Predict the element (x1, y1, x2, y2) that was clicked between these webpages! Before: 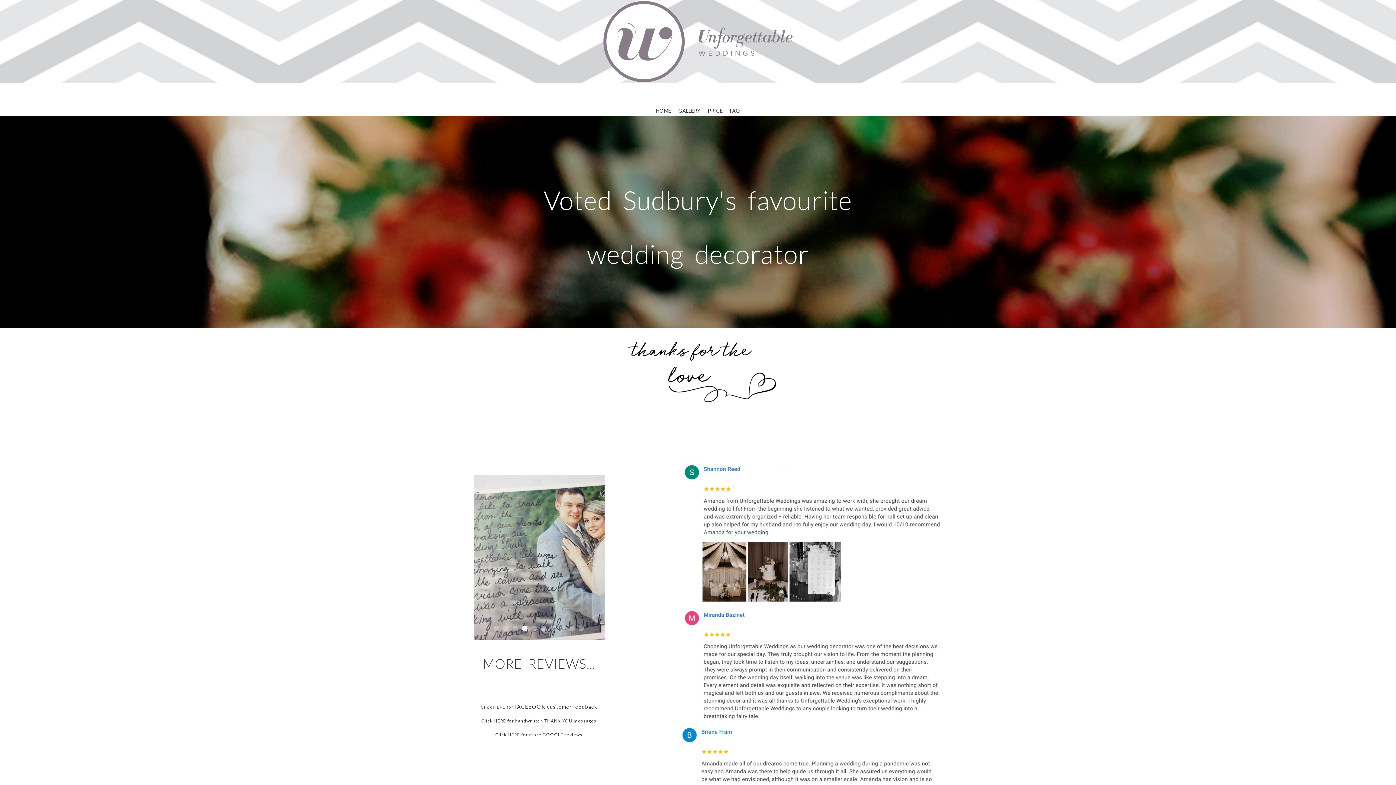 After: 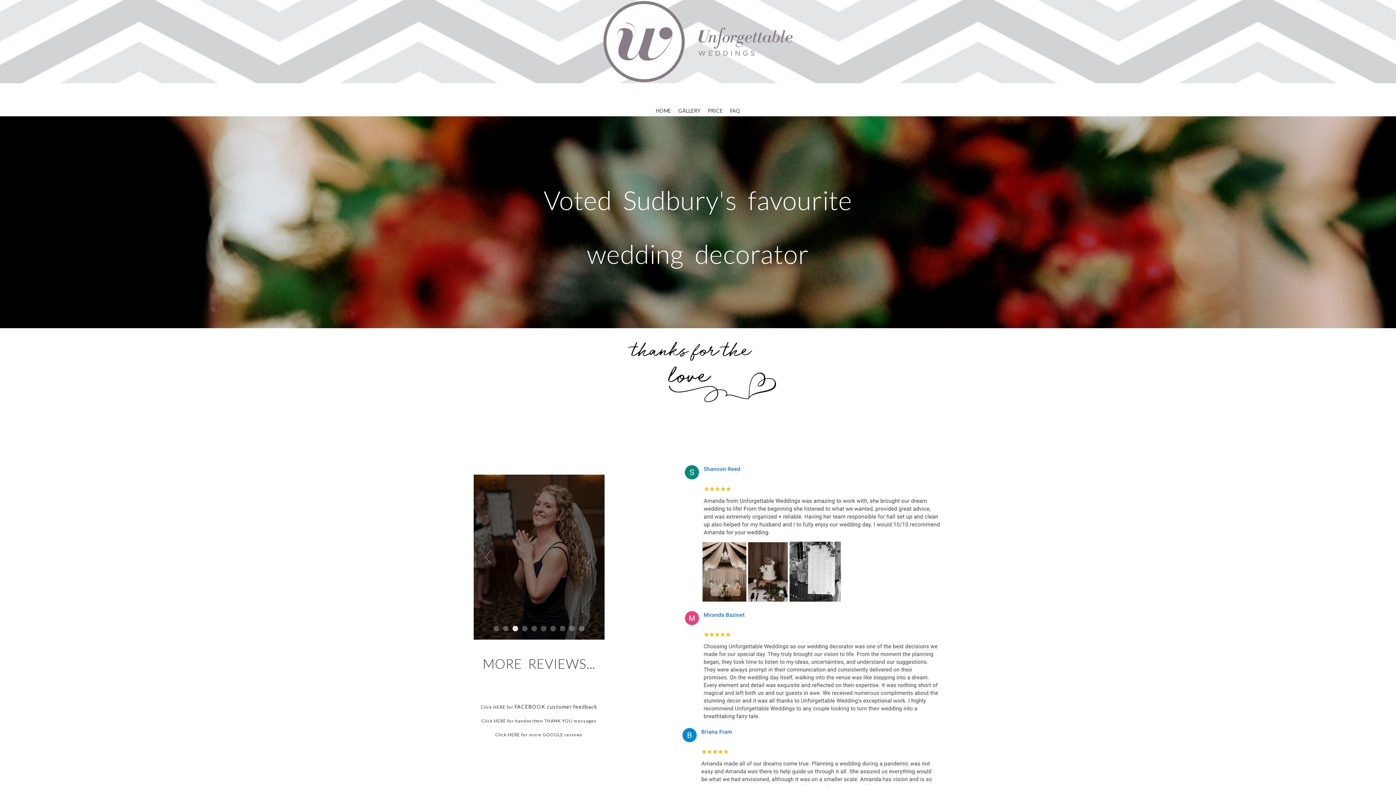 Action: bbox: (569, 626, 574, 631)